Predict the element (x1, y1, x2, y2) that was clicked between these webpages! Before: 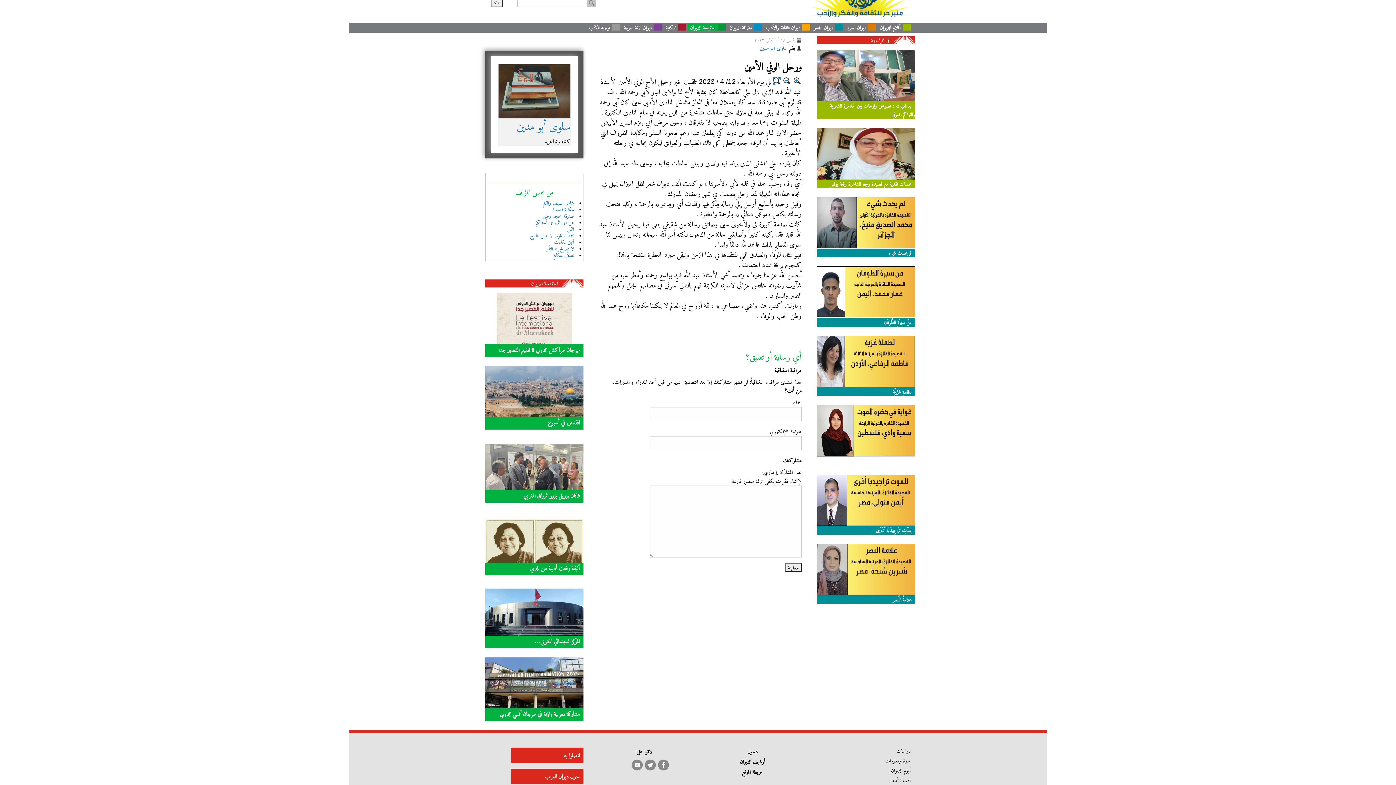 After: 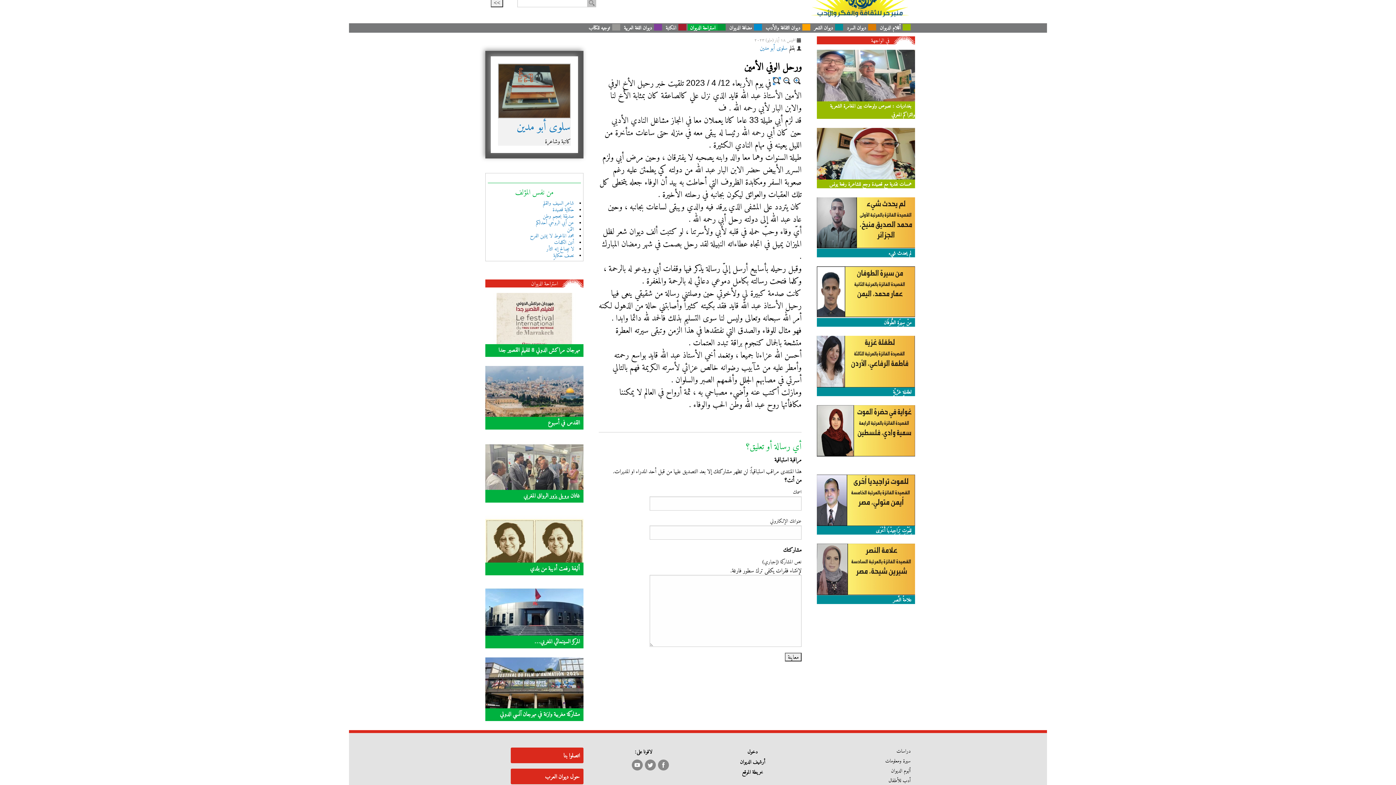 Action: bbox: (793, 76, 801, 85)